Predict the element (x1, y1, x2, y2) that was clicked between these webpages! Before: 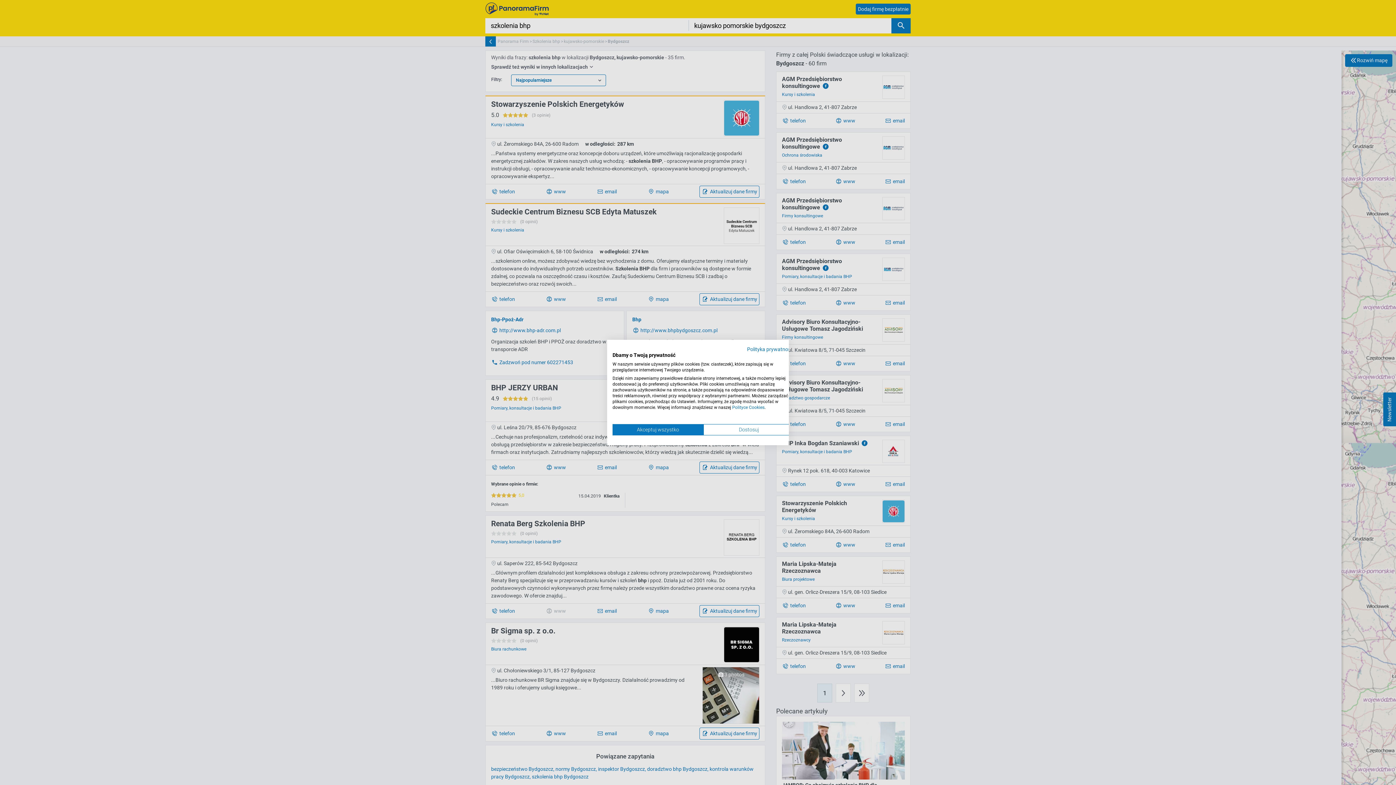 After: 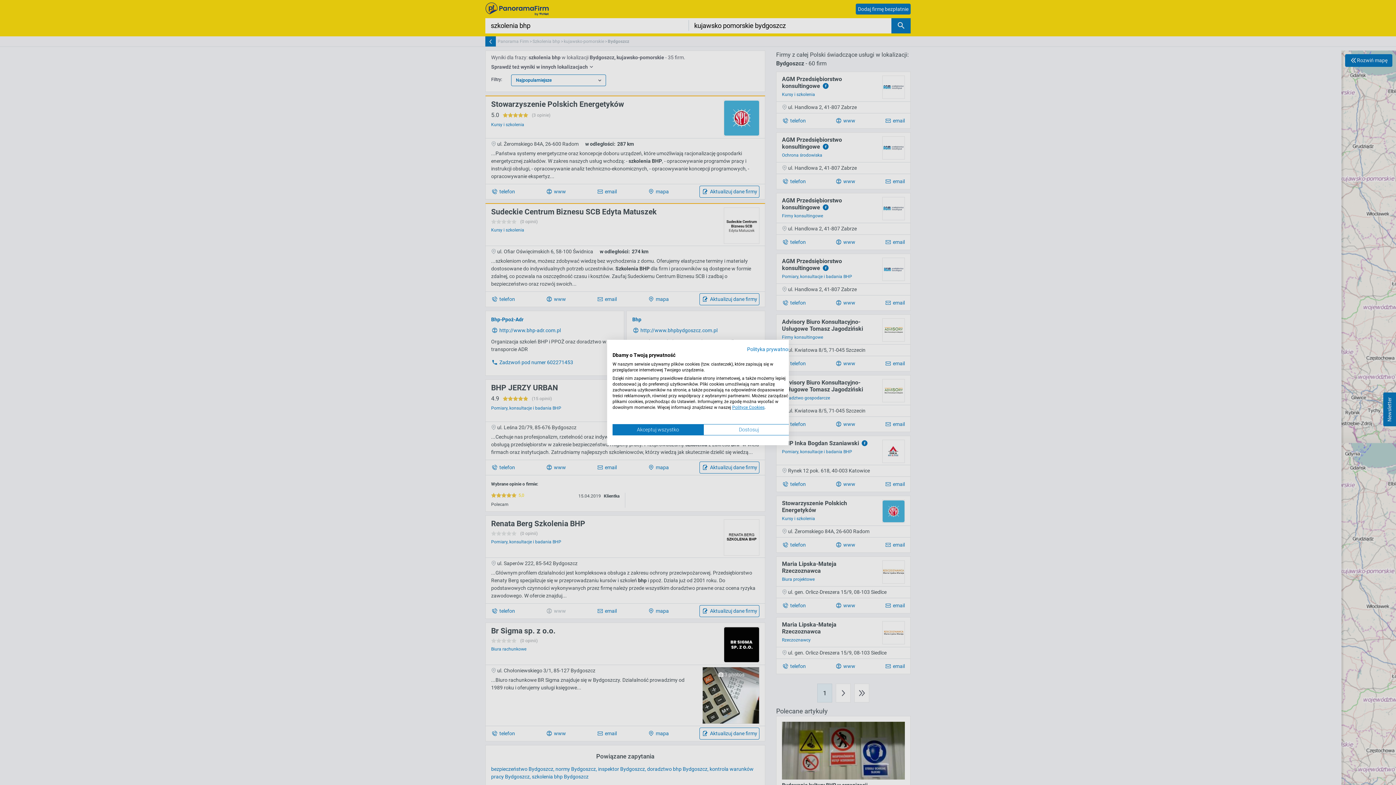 Action: label: Polityce Cookies bbox: (732, 405, 764, 410)